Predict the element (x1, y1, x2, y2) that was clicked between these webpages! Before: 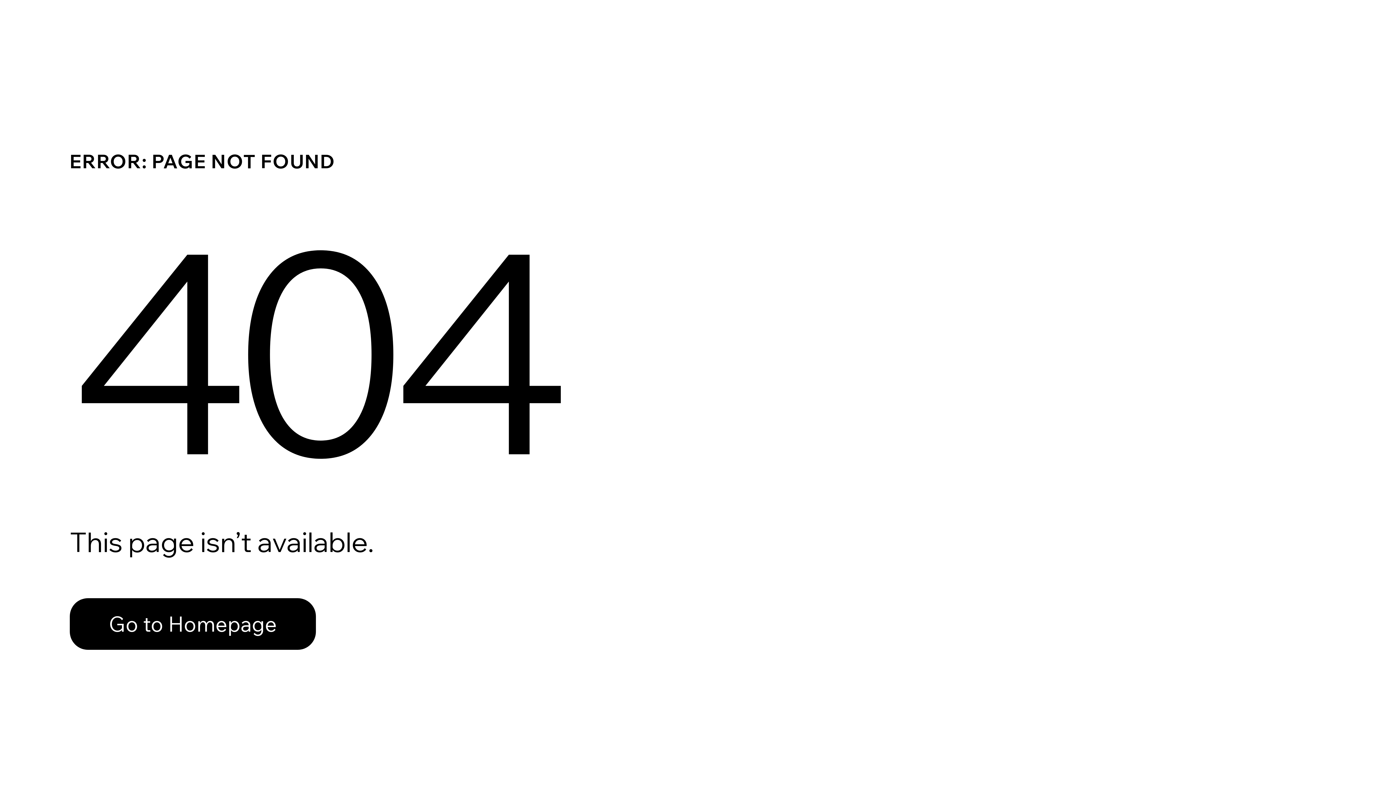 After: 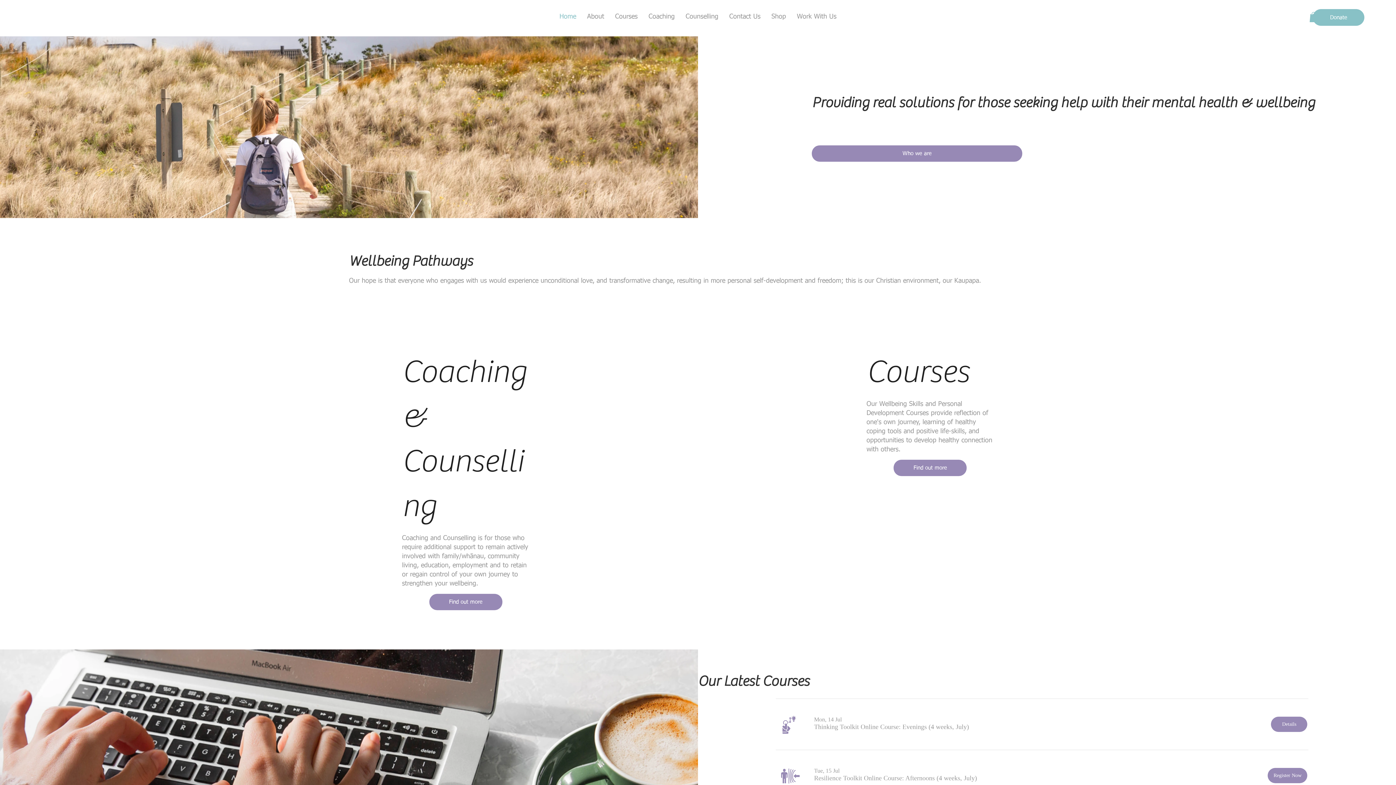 Action: label: Go to Homepage bbox: (69, 582, 768, 659)